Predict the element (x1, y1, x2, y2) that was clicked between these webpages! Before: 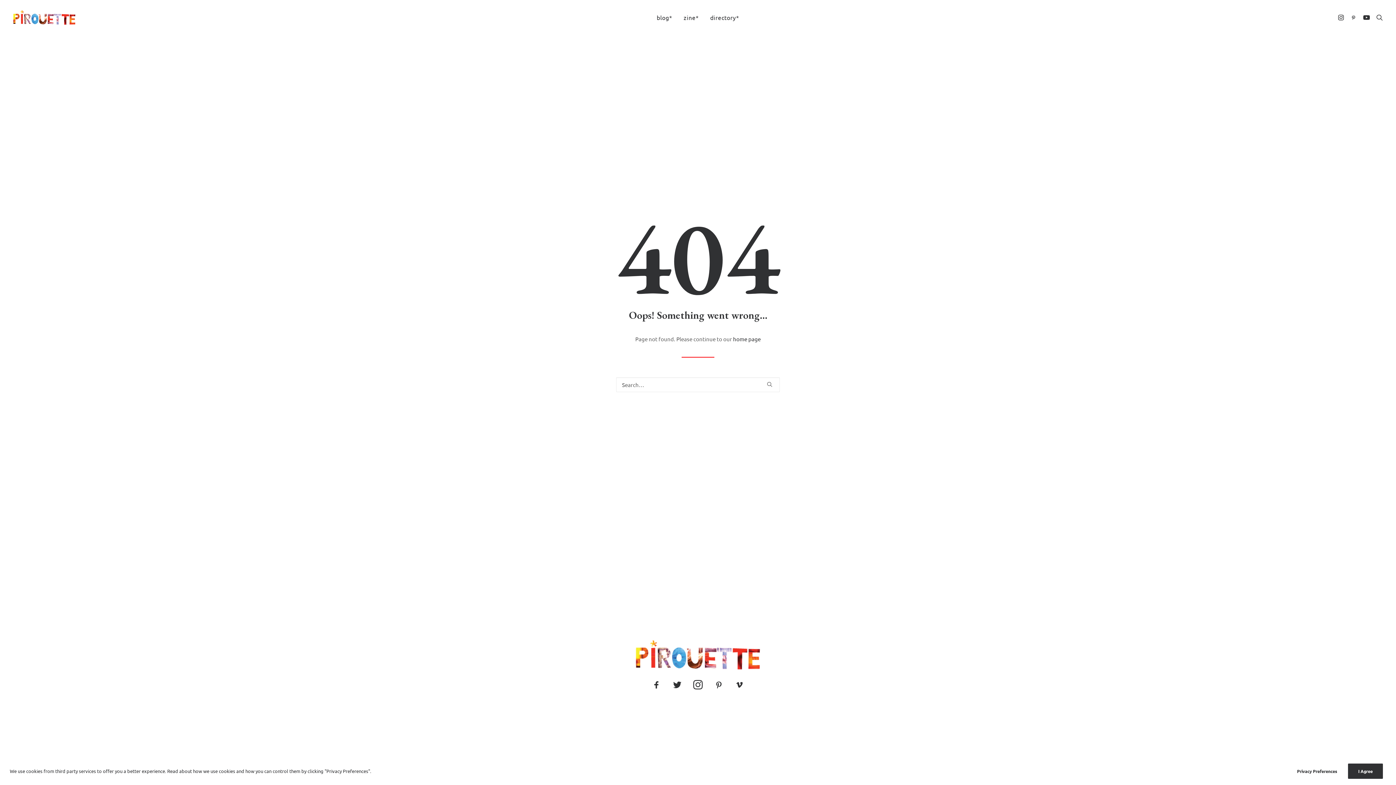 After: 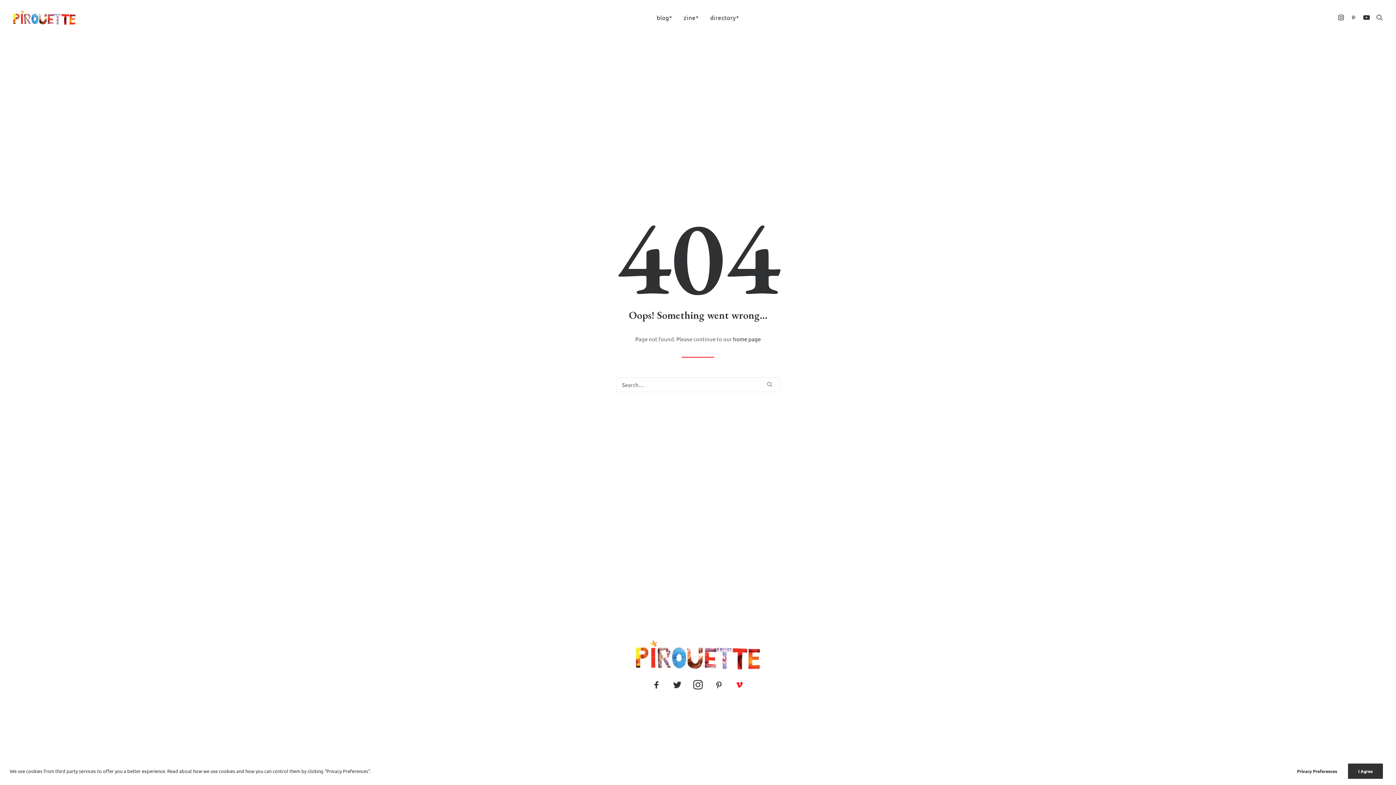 Action: bbox: (732, 684, 746, 690)